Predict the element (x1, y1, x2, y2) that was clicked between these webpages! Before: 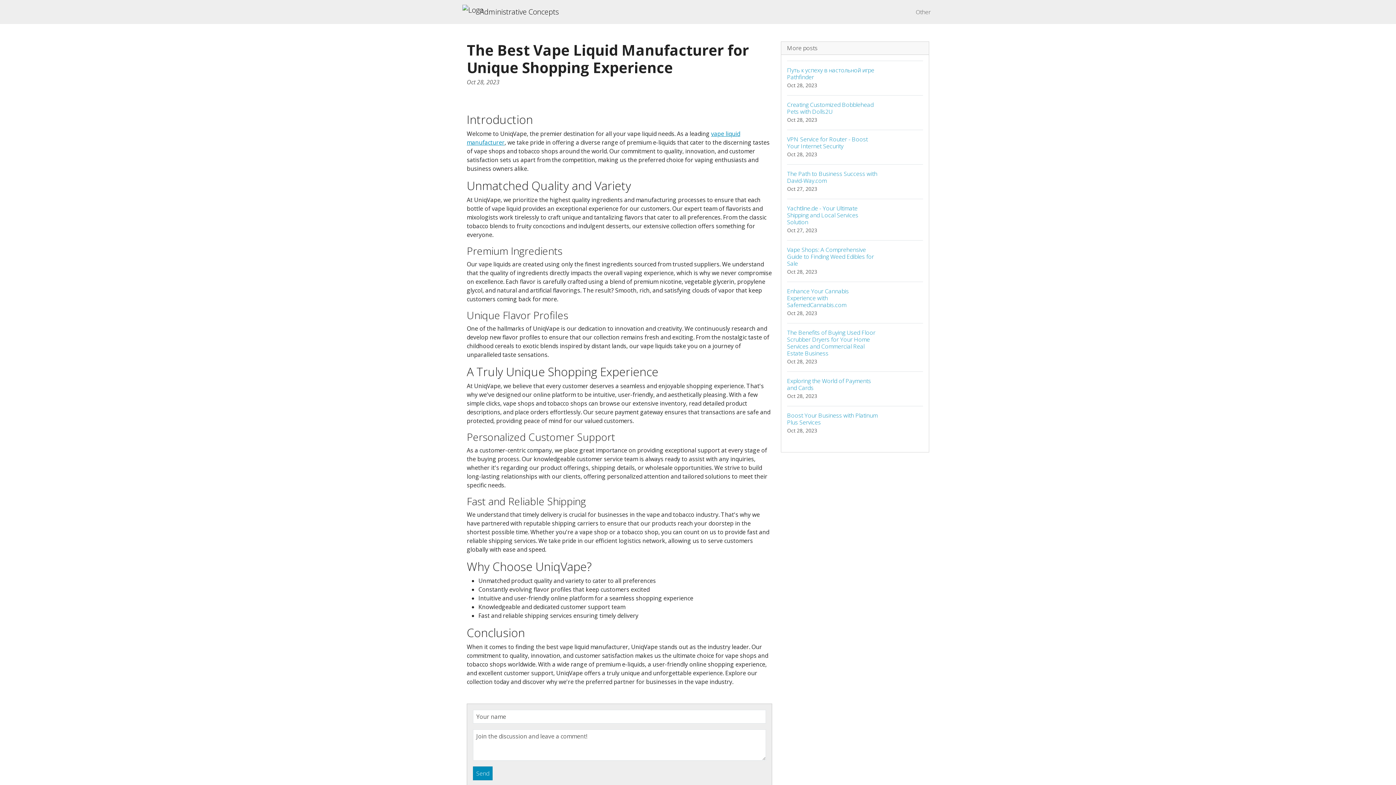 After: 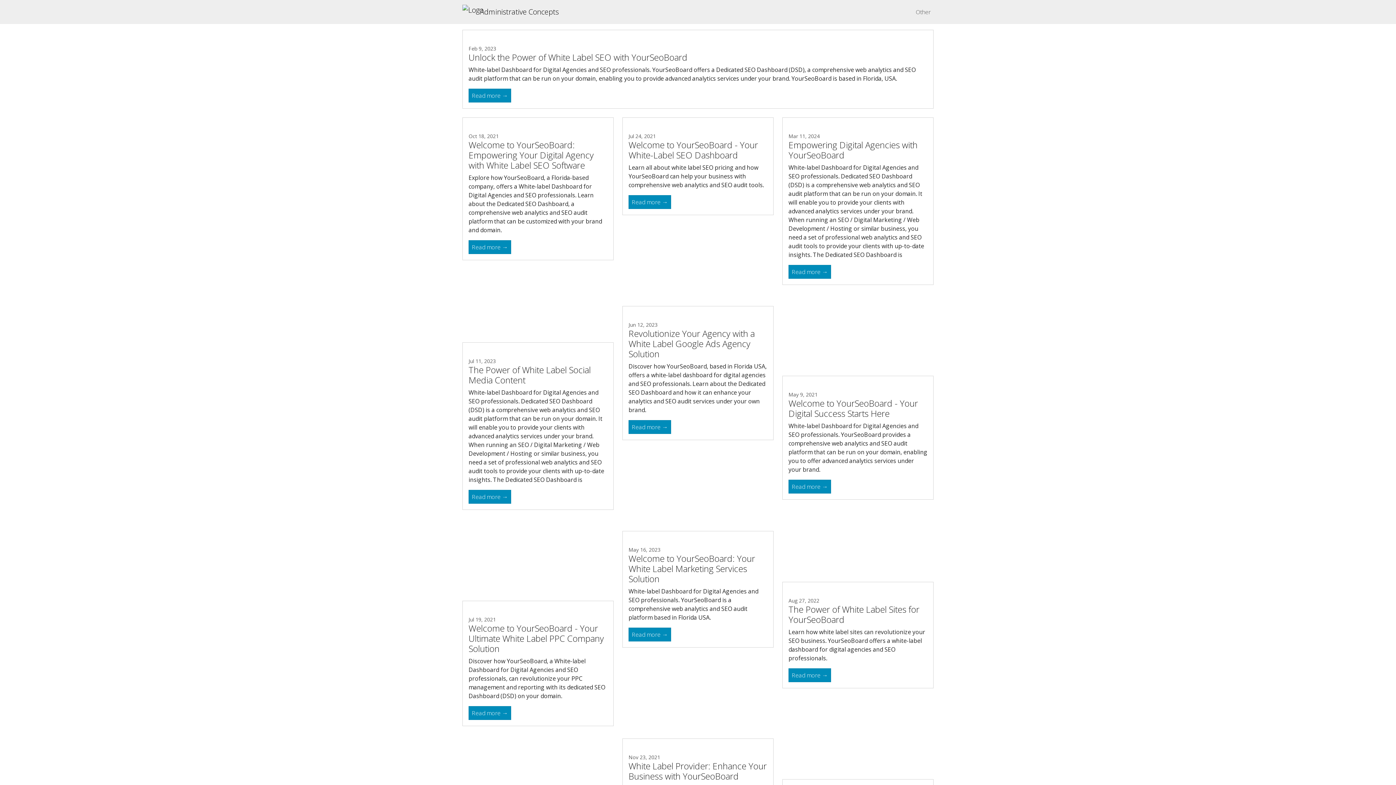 Action: label: Other bbox: (913, 4, 933, 19)